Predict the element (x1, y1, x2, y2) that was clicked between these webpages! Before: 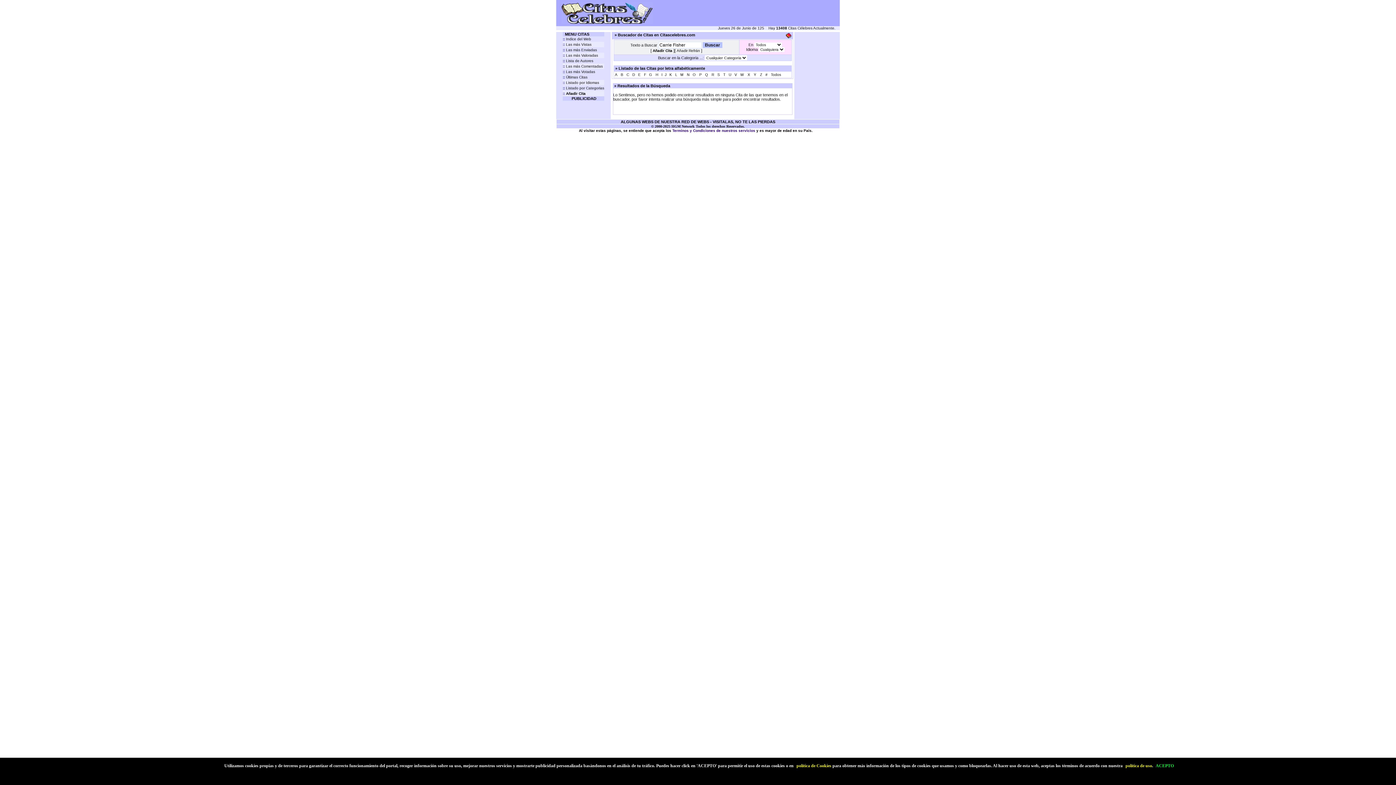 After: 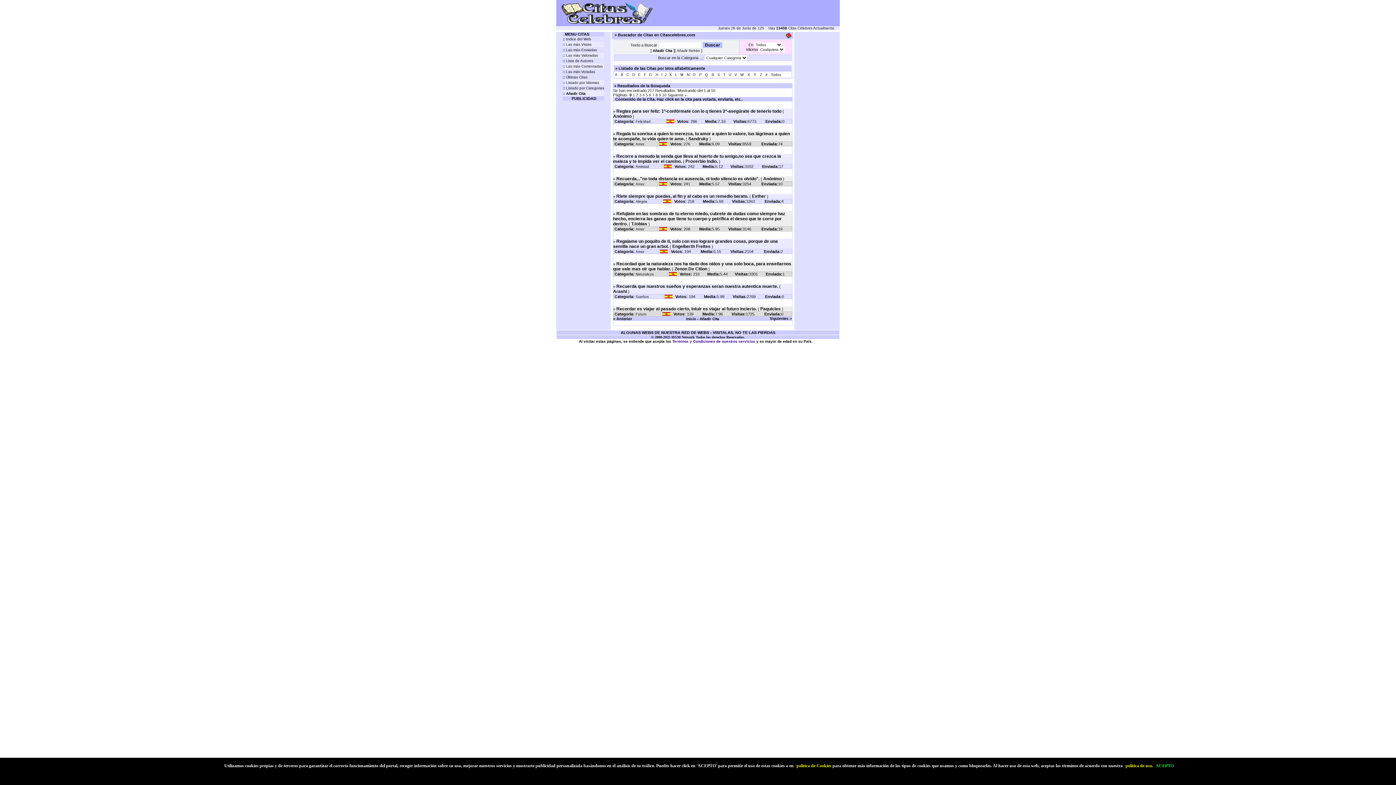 Action: bbox: (711, 72, 714, 76) label: R